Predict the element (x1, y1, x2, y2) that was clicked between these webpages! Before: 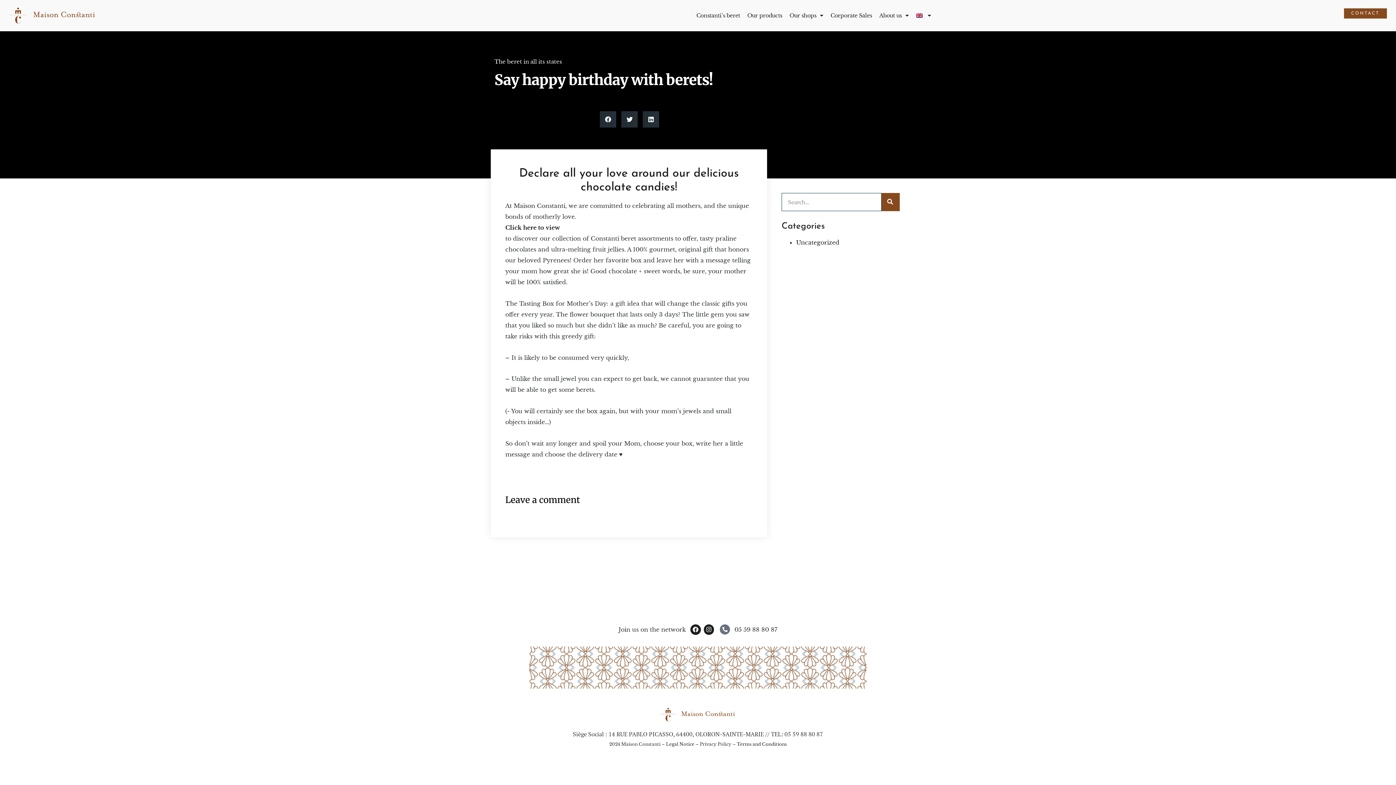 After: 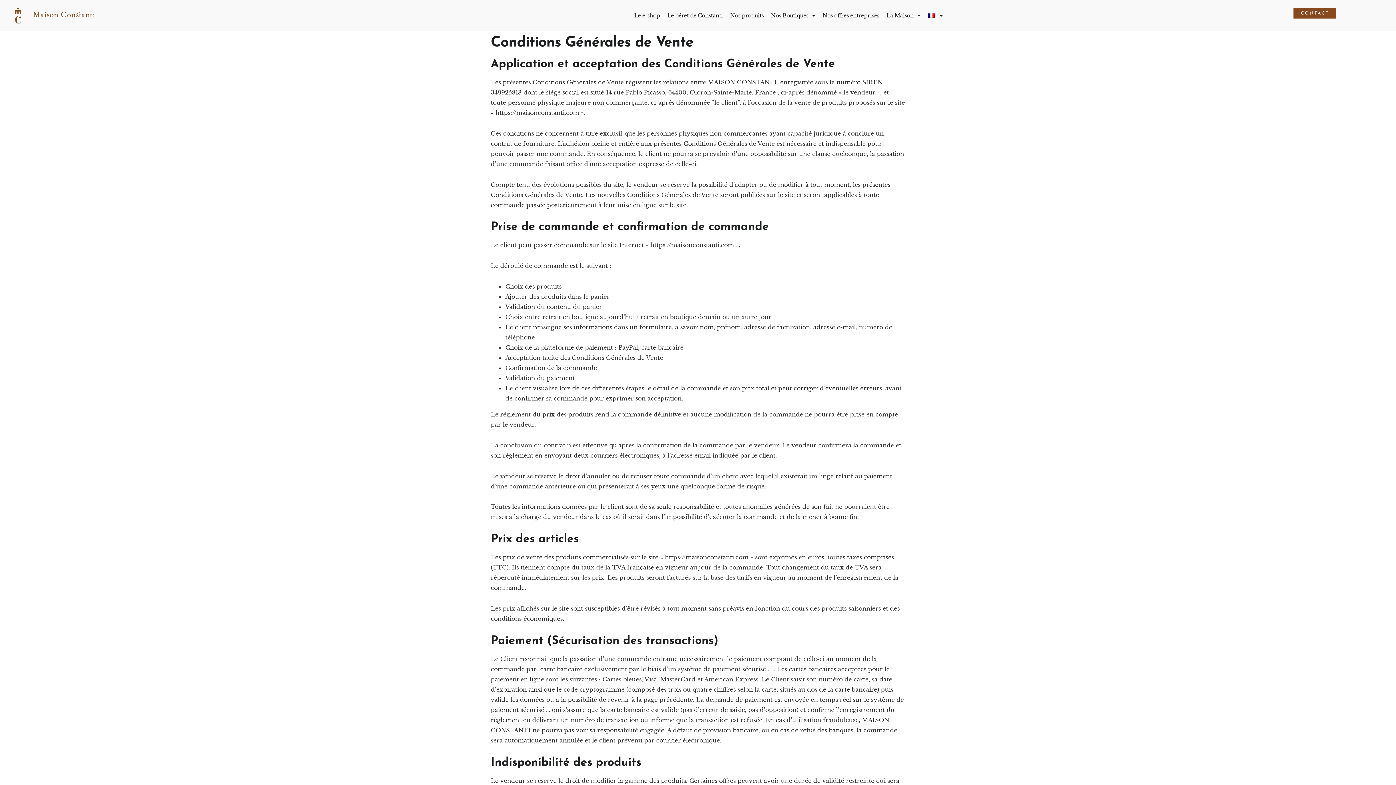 Action: label: Terms and Conditions bbox: (737, 741, 786, 747)